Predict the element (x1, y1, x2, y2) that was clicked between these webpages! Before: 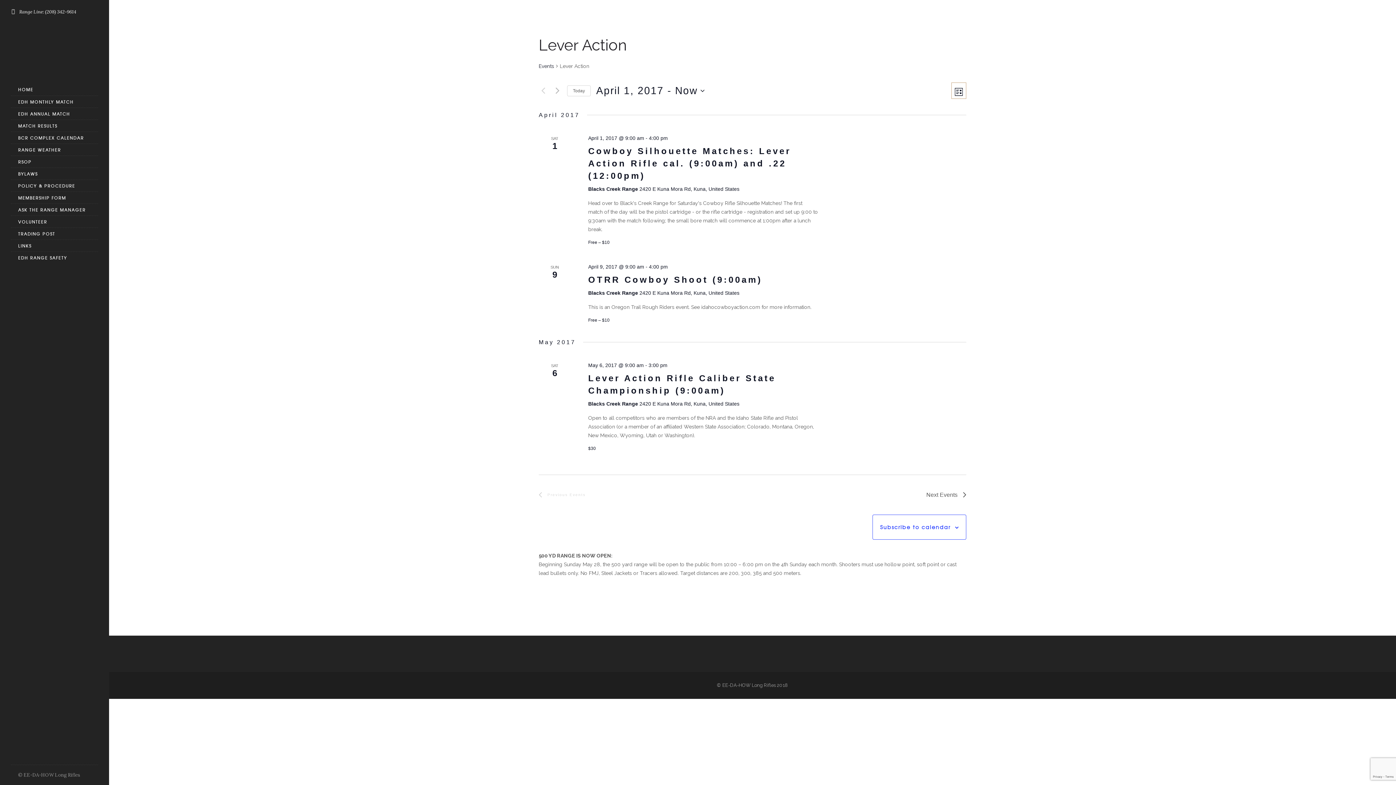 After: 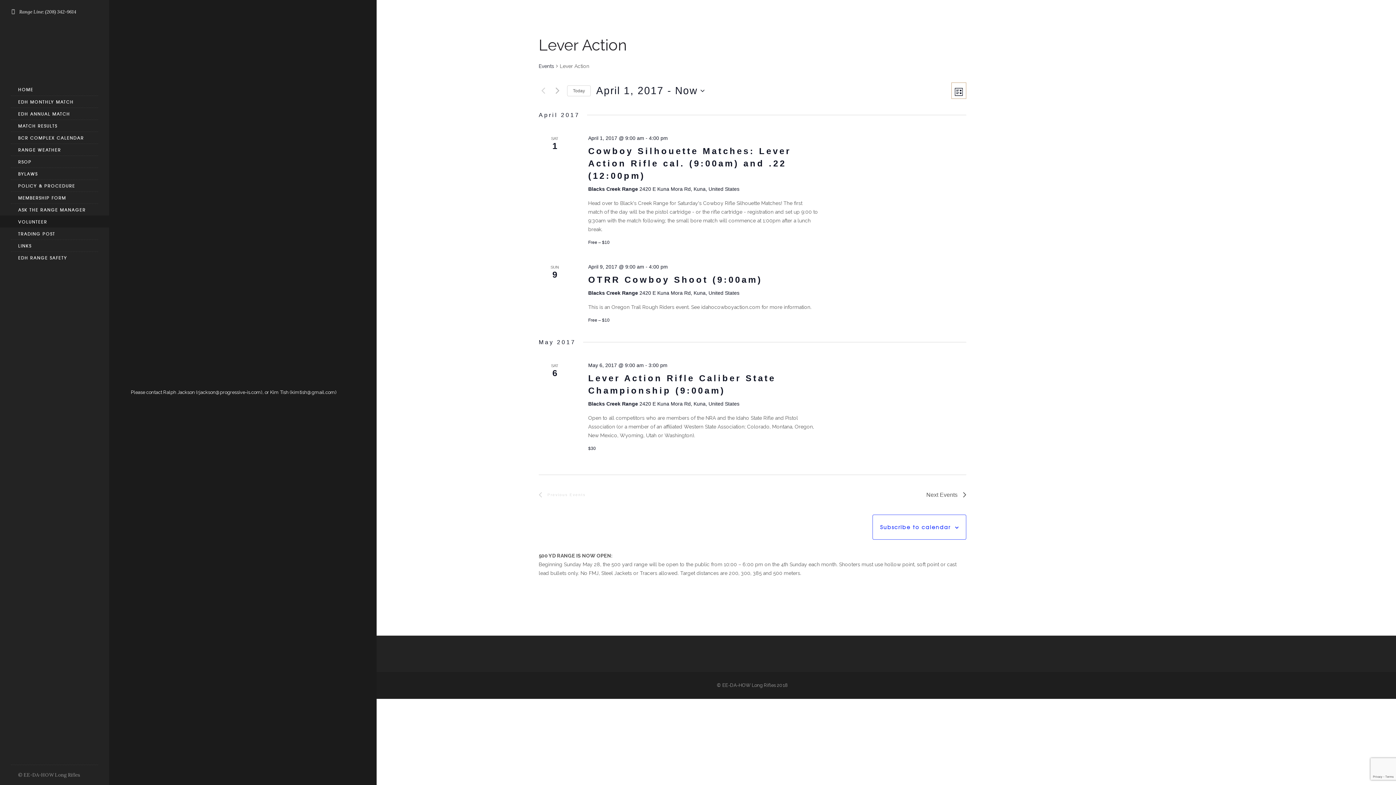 Action: bbox: (10, 215, 98, 227) label: VOLUNTEER